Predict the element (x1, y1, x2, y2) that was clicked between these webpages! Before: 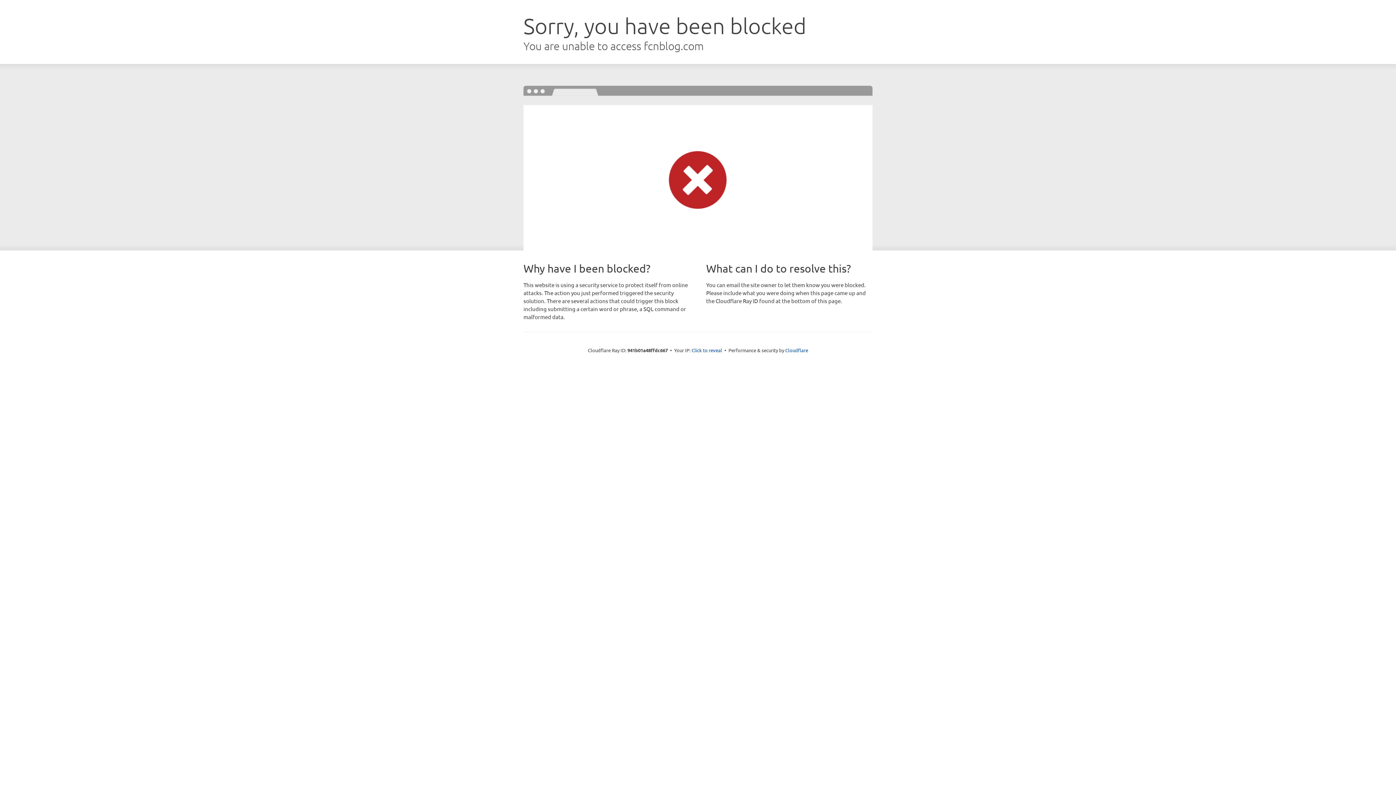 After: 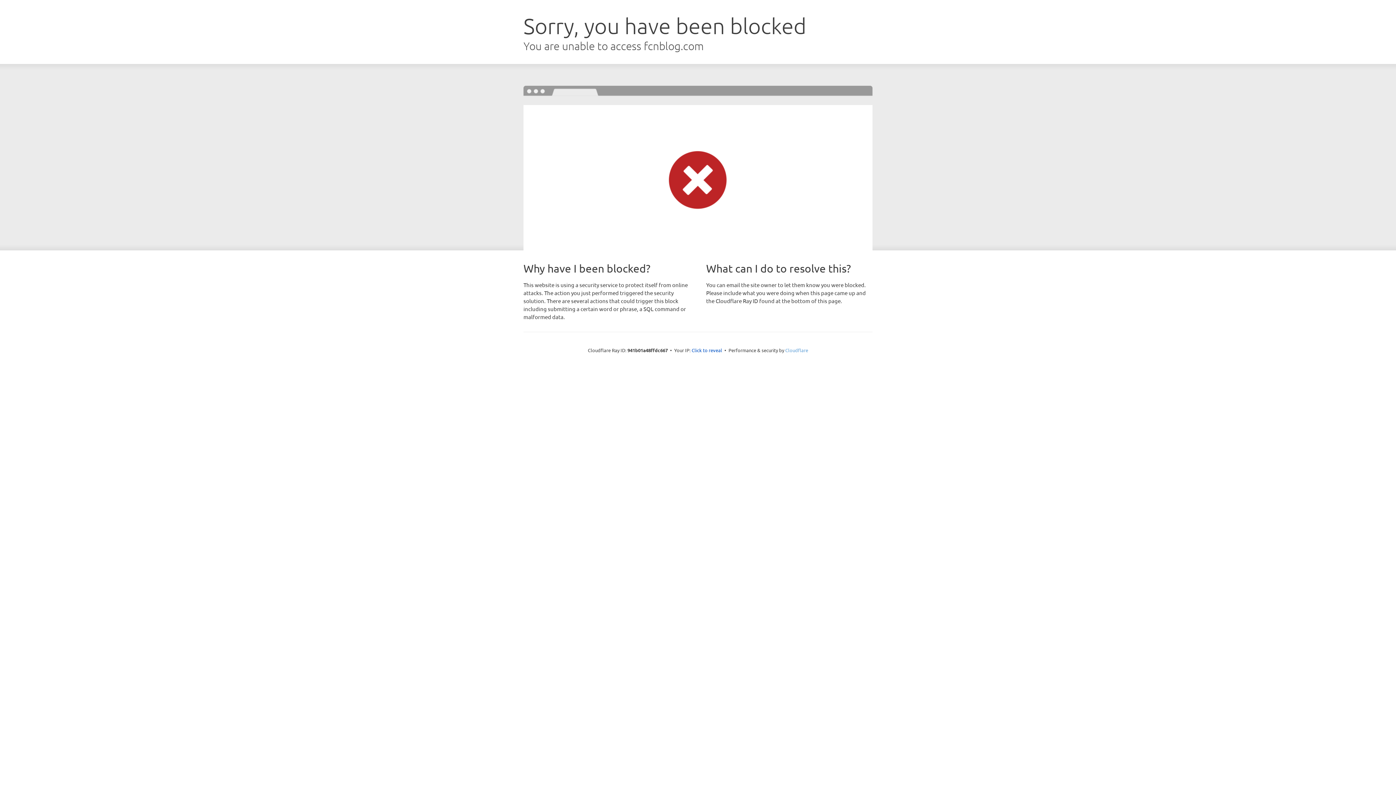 Action: label: Cloudflare bbox: (785, 347, 808, 353)